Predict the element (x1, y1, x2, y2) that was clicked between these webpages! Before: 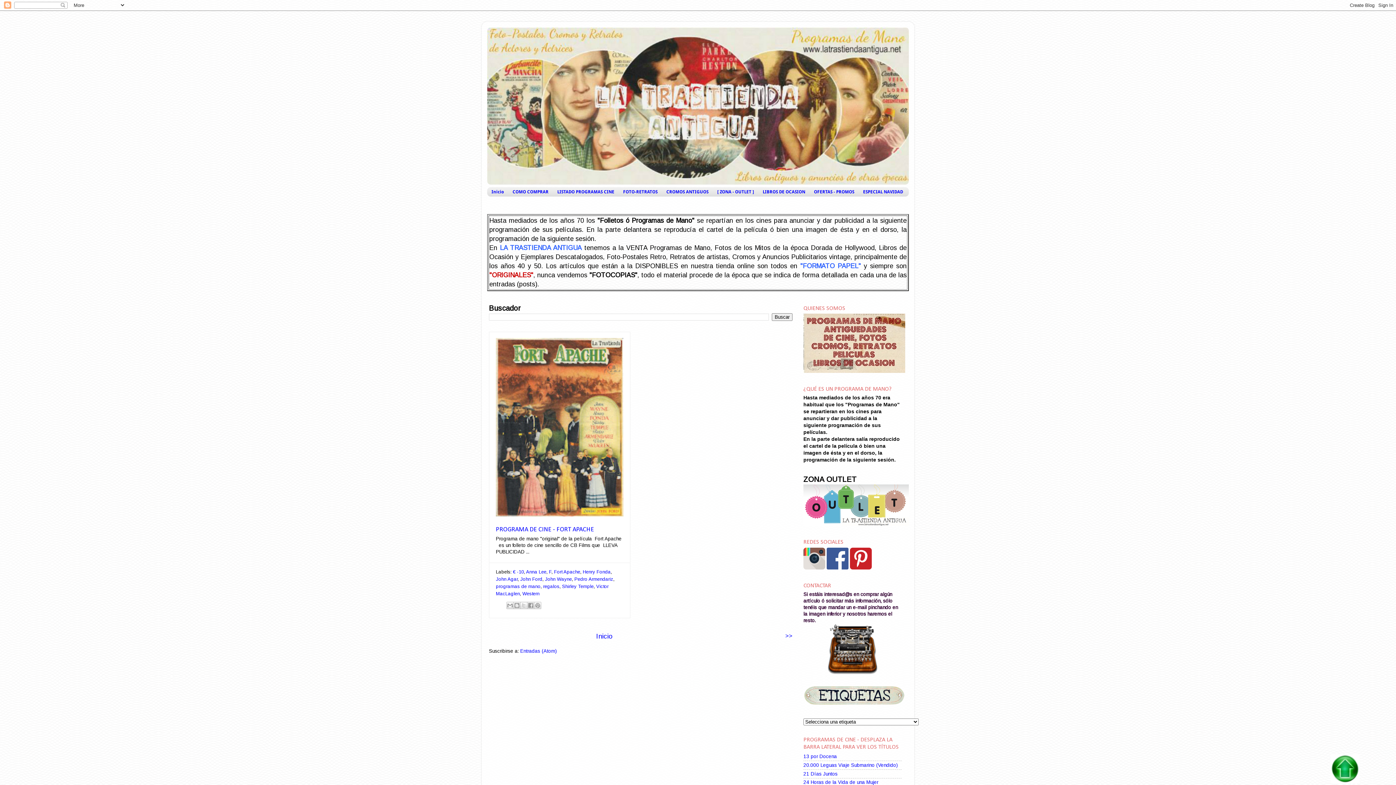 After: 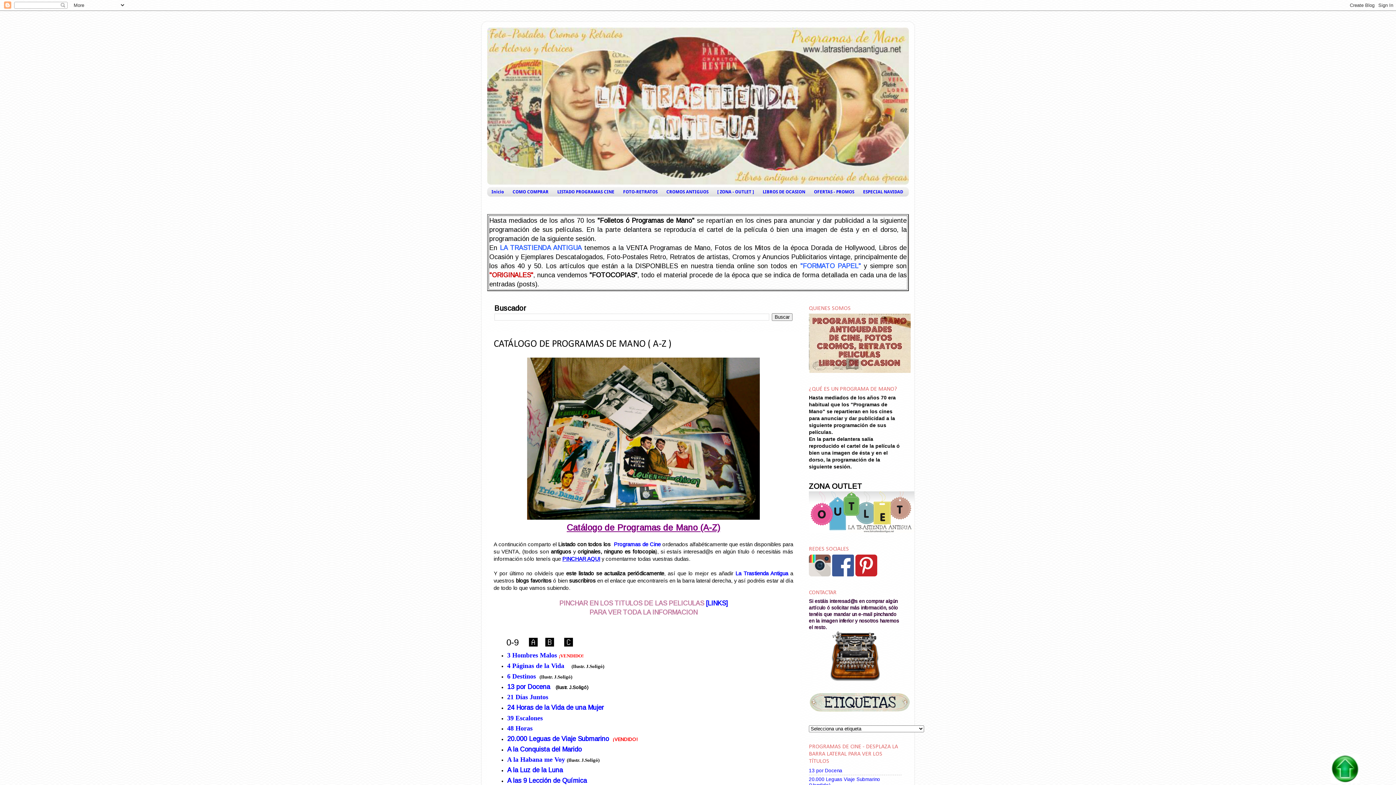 Action: bbox: (553, 187, 618, 196) label: LISTADO PROGRAMAS CINE